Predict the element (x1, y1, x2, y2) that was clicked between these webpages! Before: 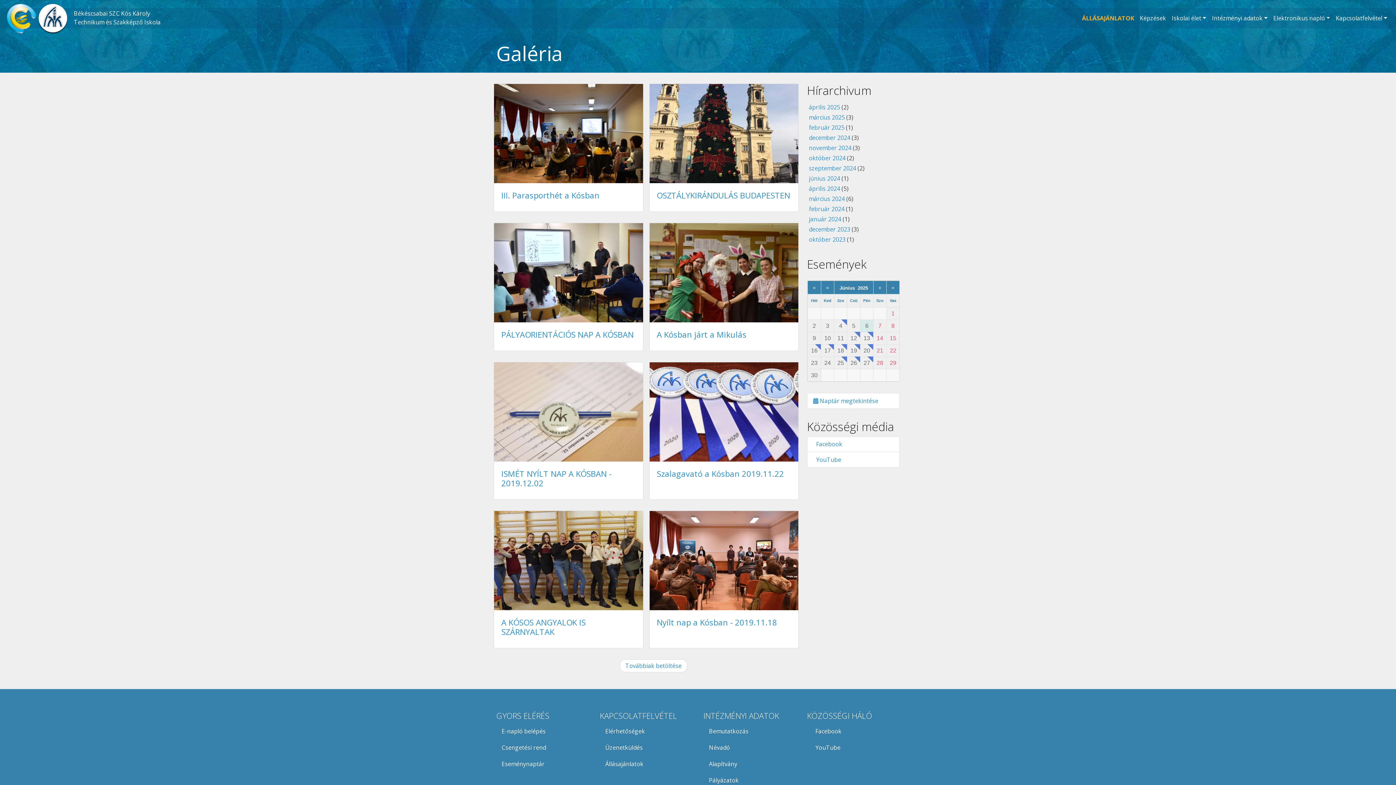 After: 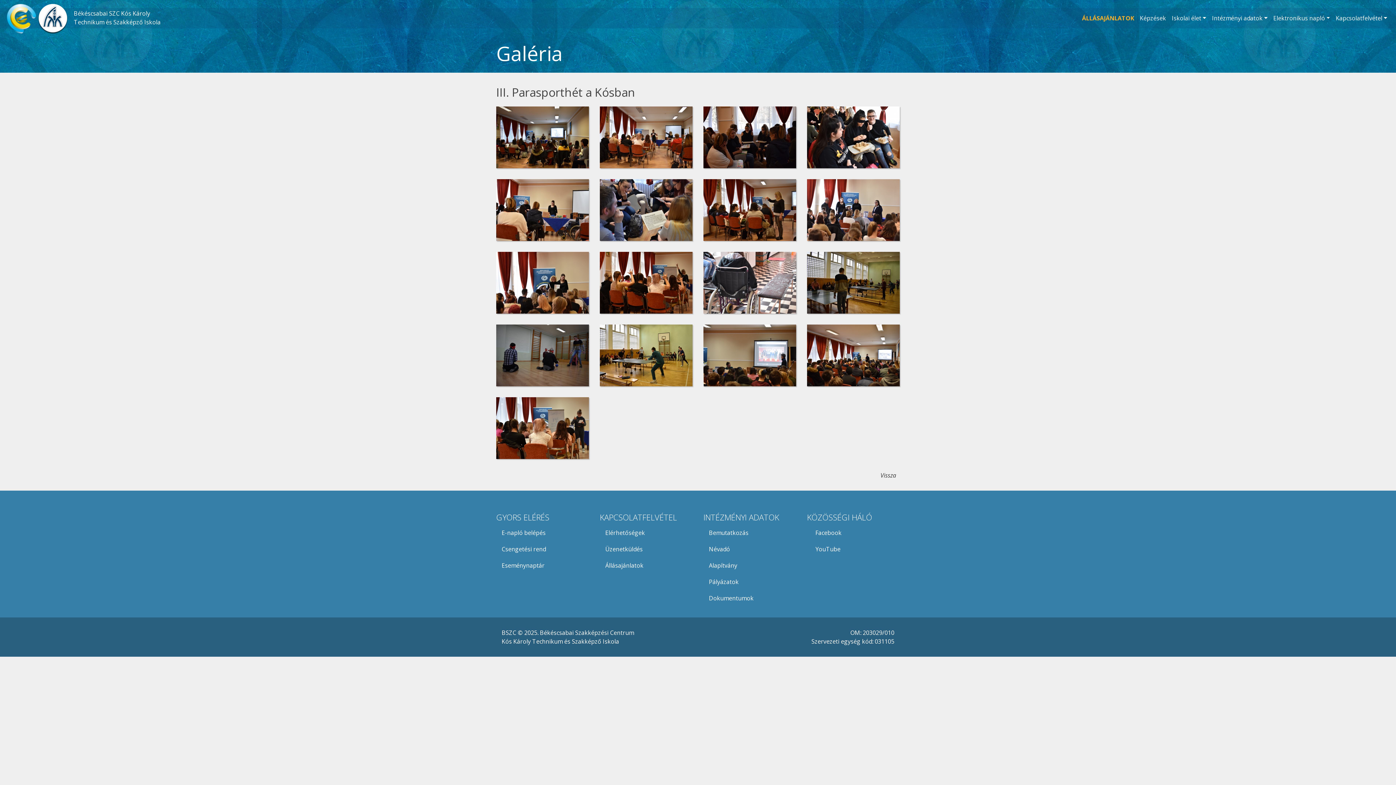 Action: label: III. Parasporthét a Kósban bbox: (501, 189, 599, 200)